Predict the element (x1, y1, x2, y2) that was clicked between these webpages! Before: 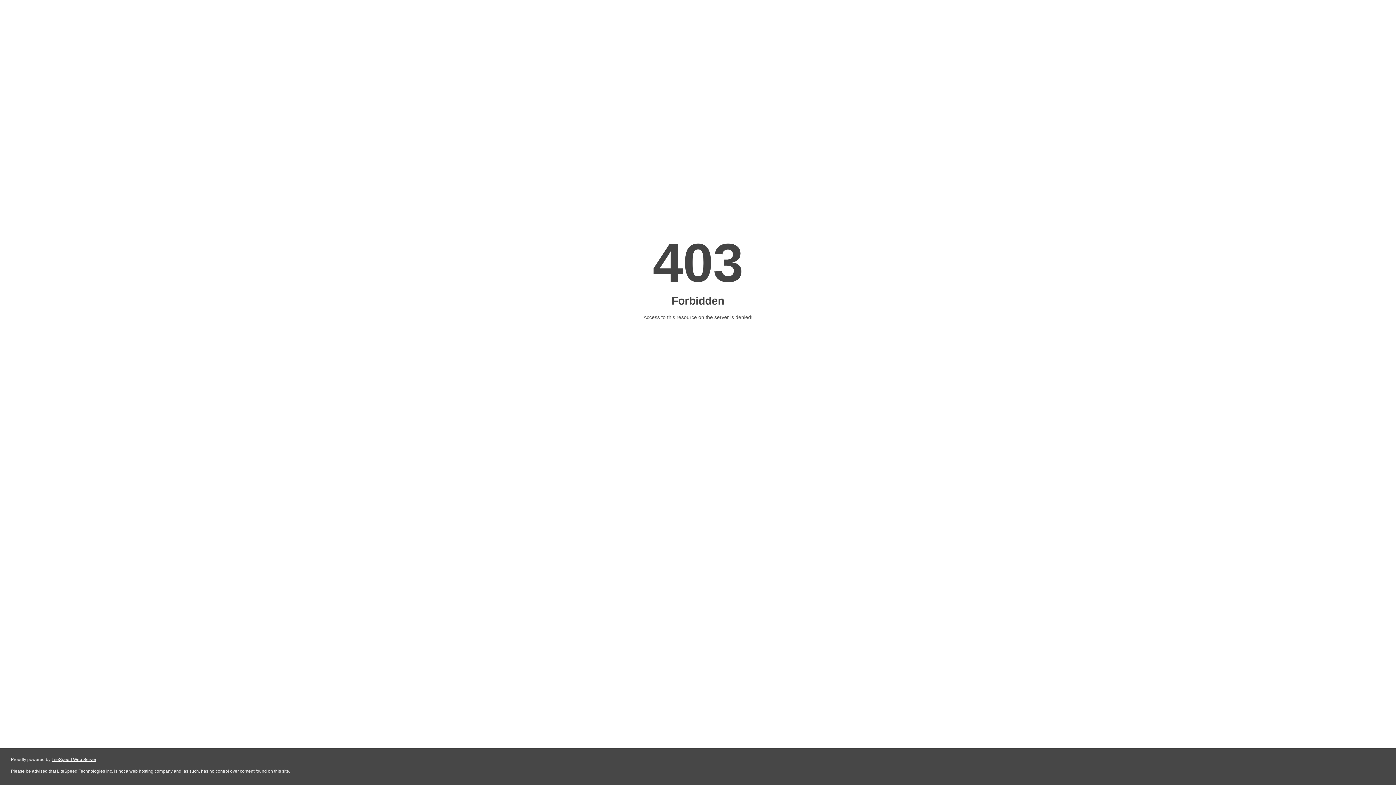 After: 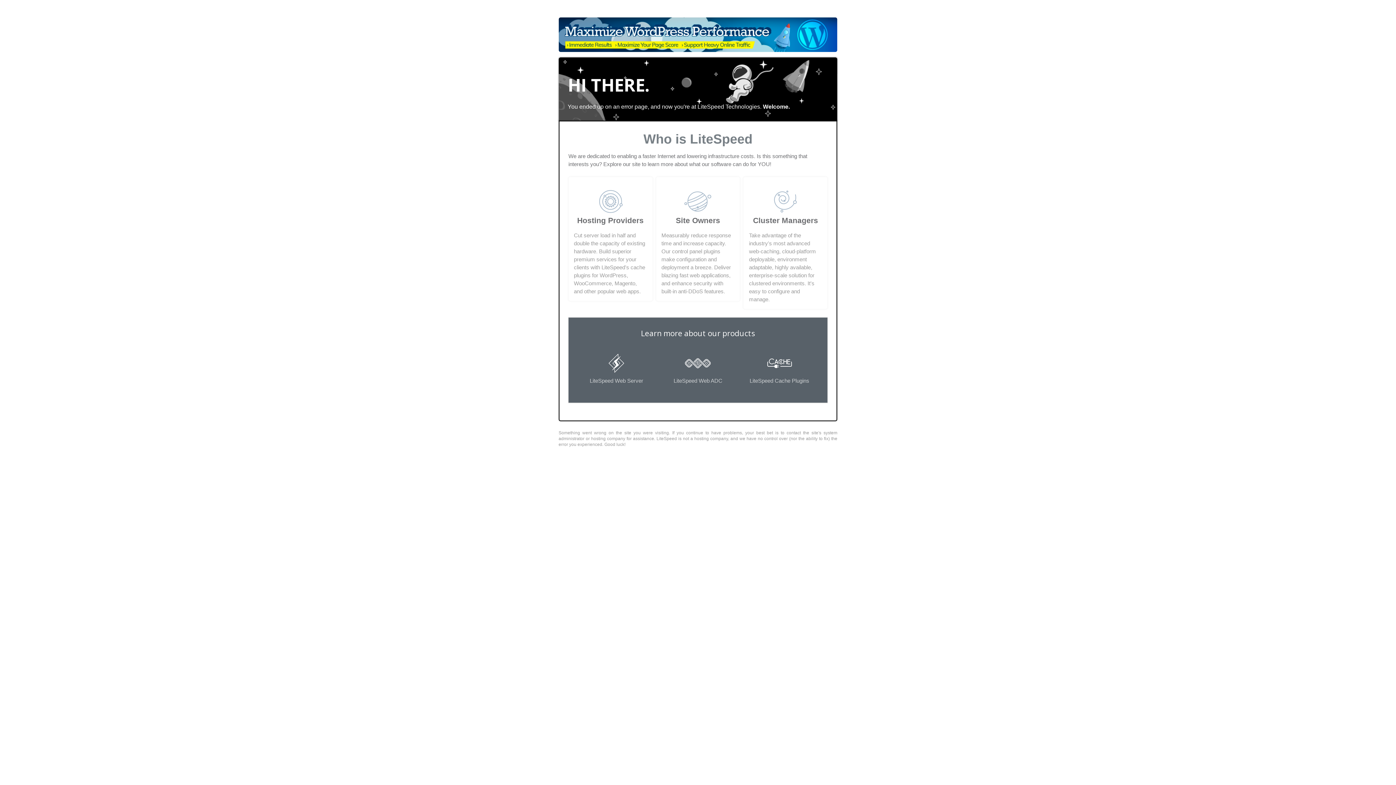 Action: bbox: (51, 757, 96, 762) label: LiteSpeed Web Server